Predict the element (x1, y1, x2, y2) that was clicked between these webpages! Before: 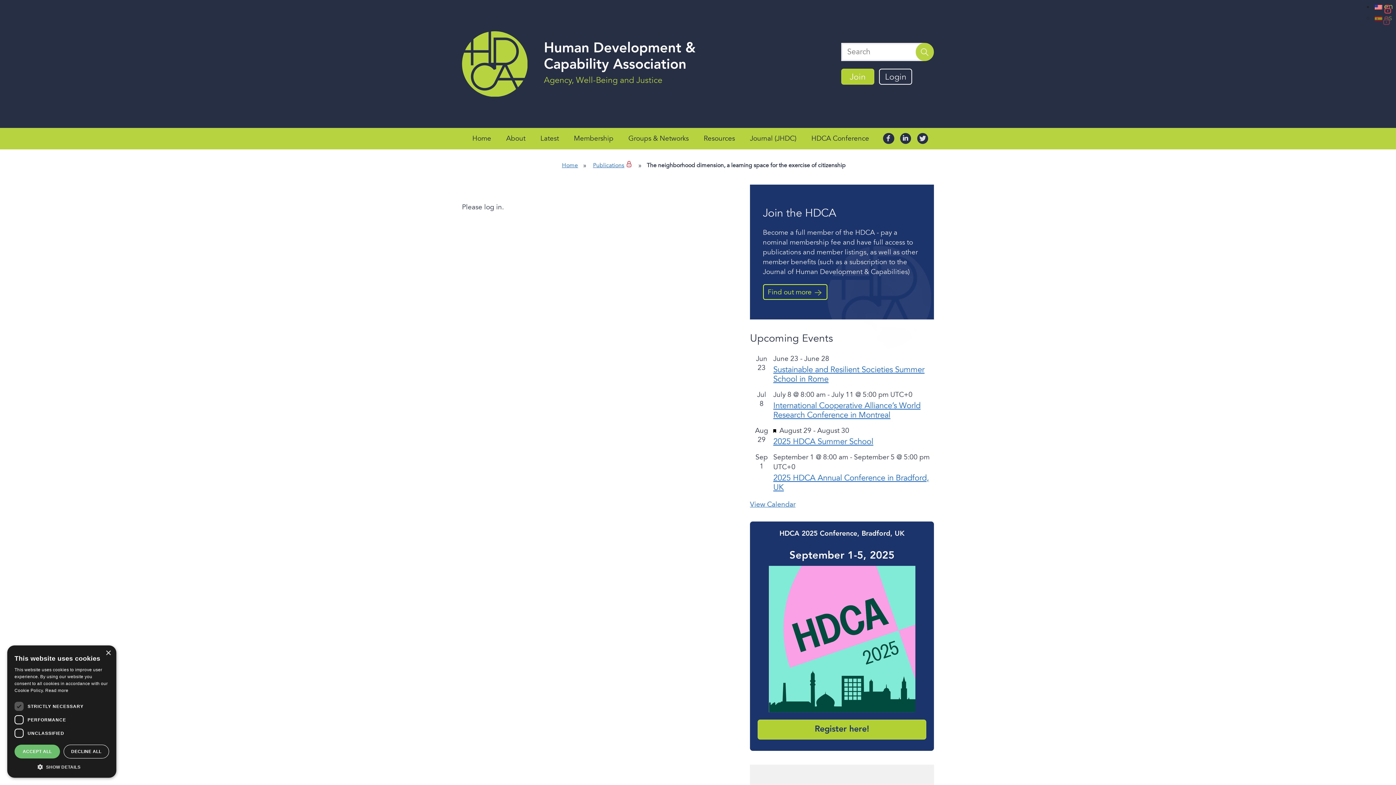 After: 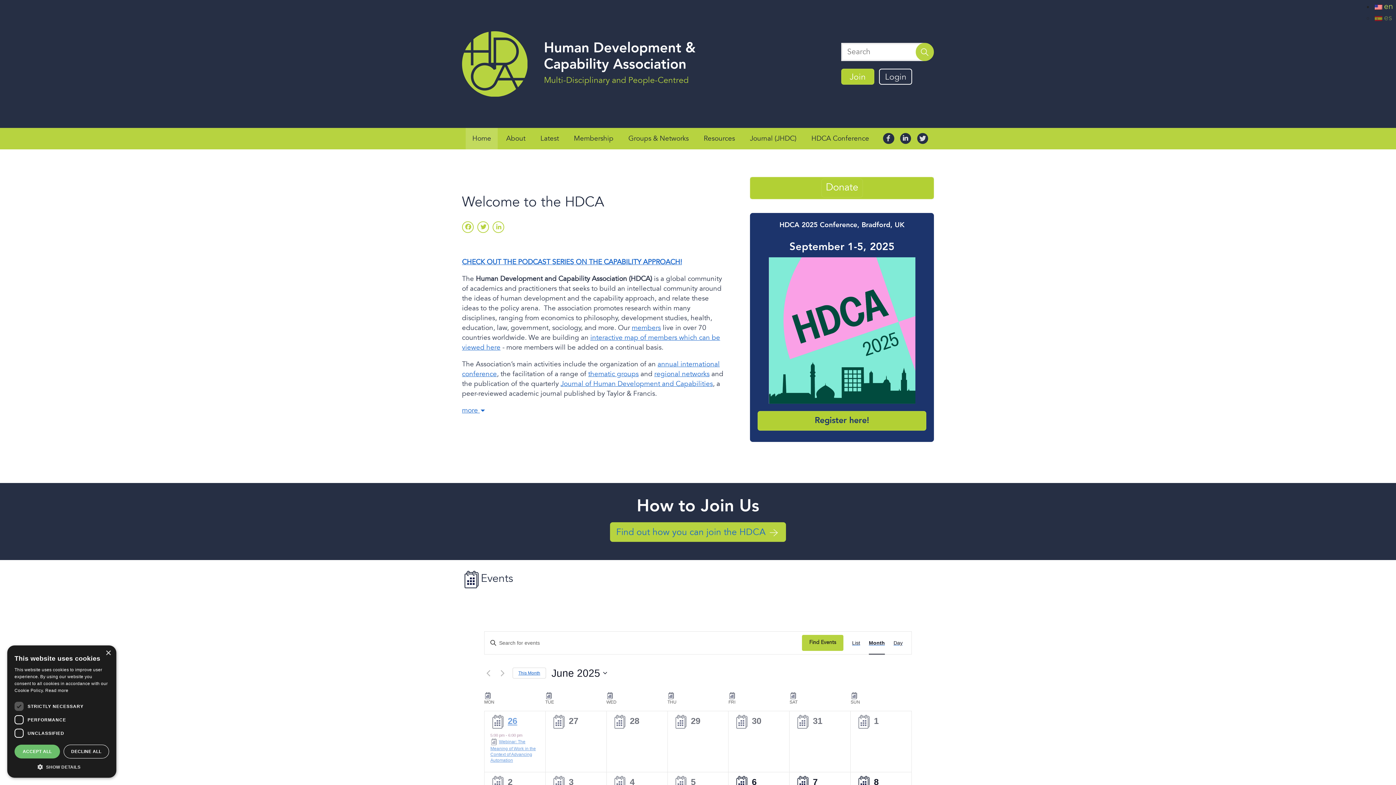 Action: label: Home bbox: (465, 127, 497, 149)